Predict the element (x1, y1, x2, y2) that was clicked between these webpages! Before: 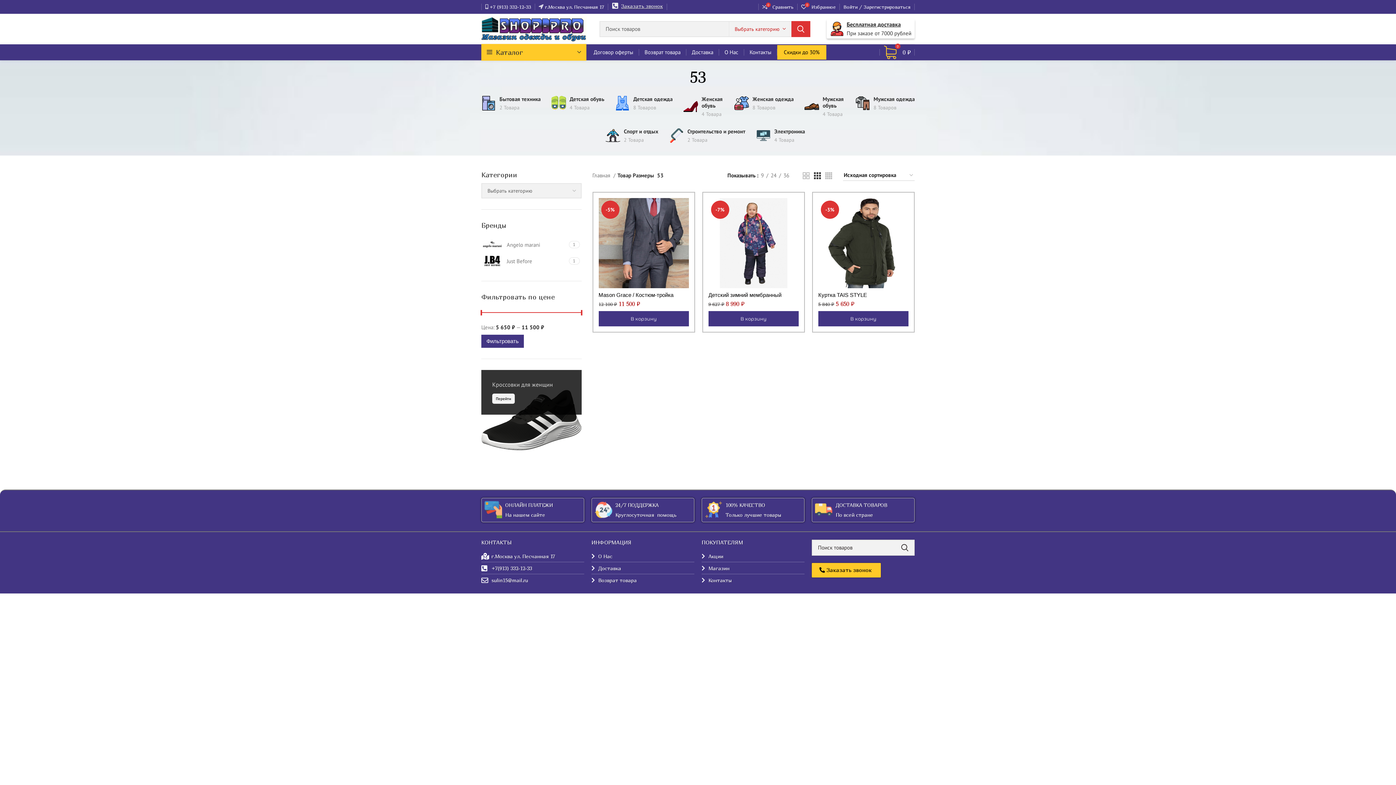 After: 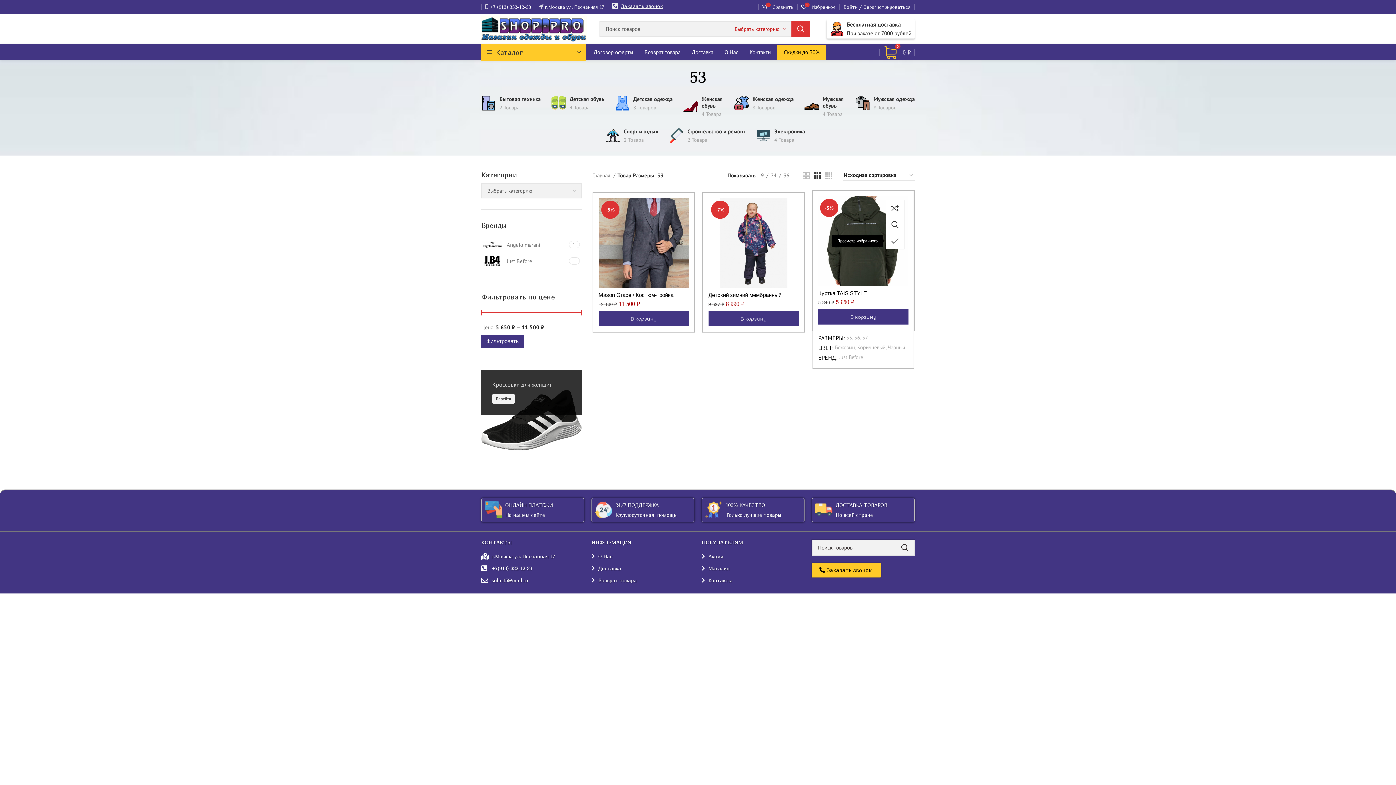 Action: bbox: (894, 234, 912, 250) label: Добавить в избранное